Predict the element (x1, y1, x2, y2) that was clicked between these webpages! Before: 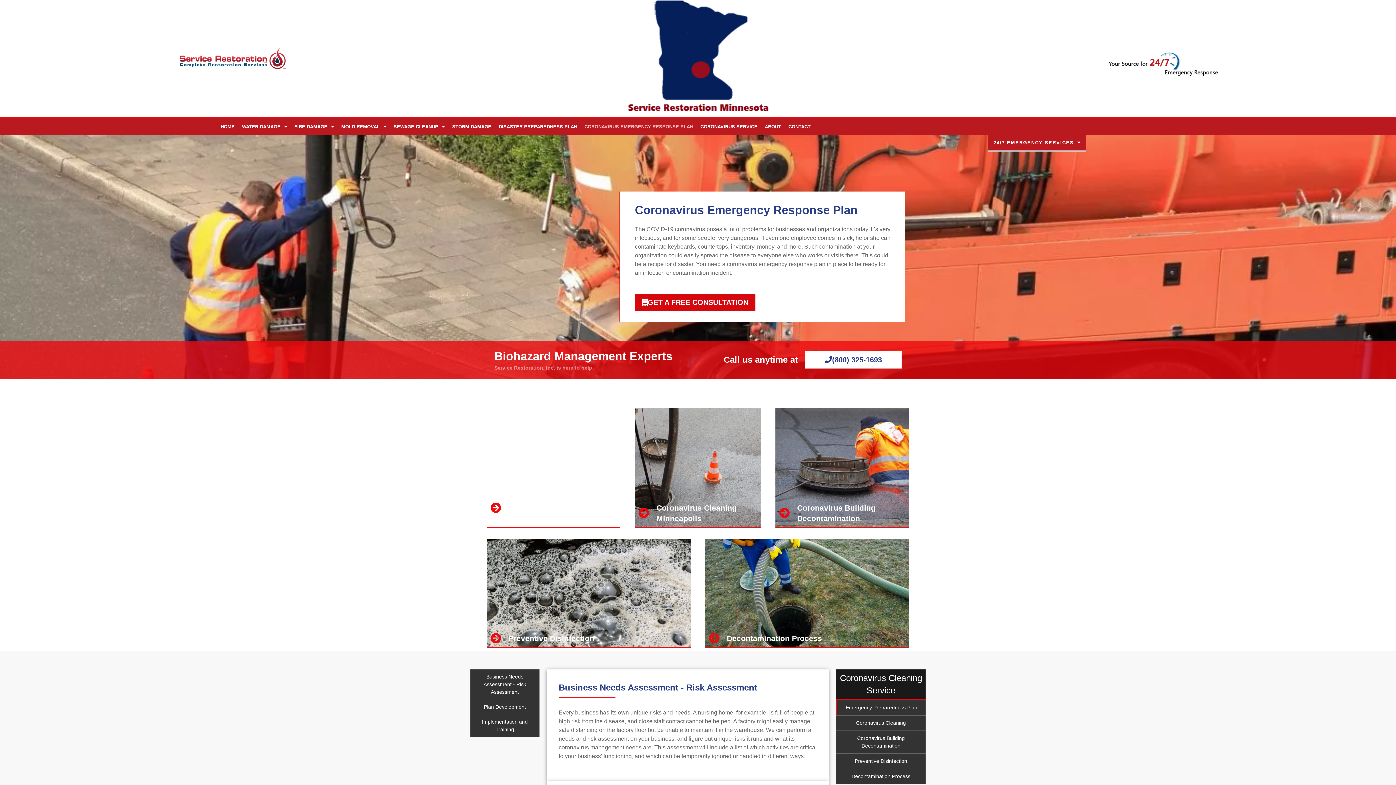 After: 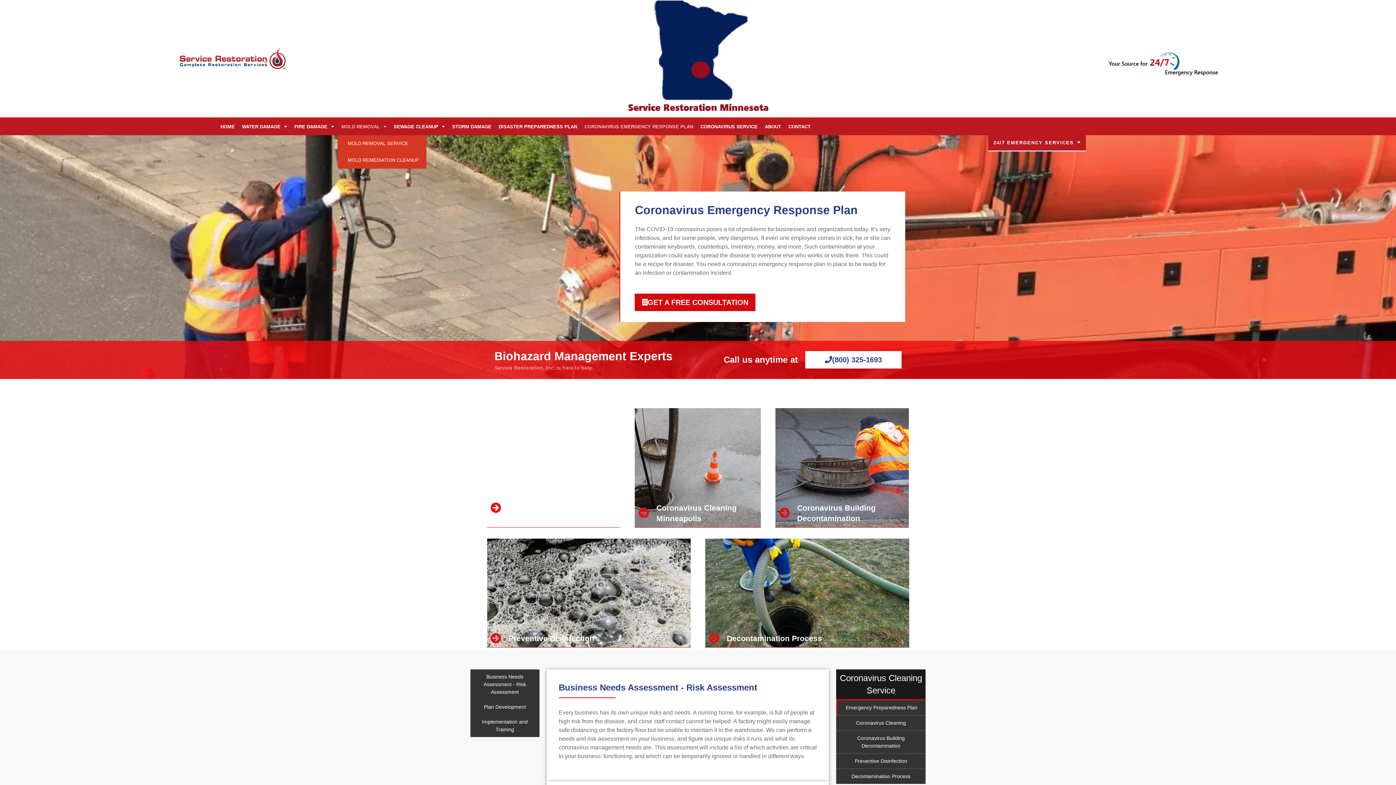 Action: label: MOLD REMOVAL bbox: (337, 118, 390, 135)